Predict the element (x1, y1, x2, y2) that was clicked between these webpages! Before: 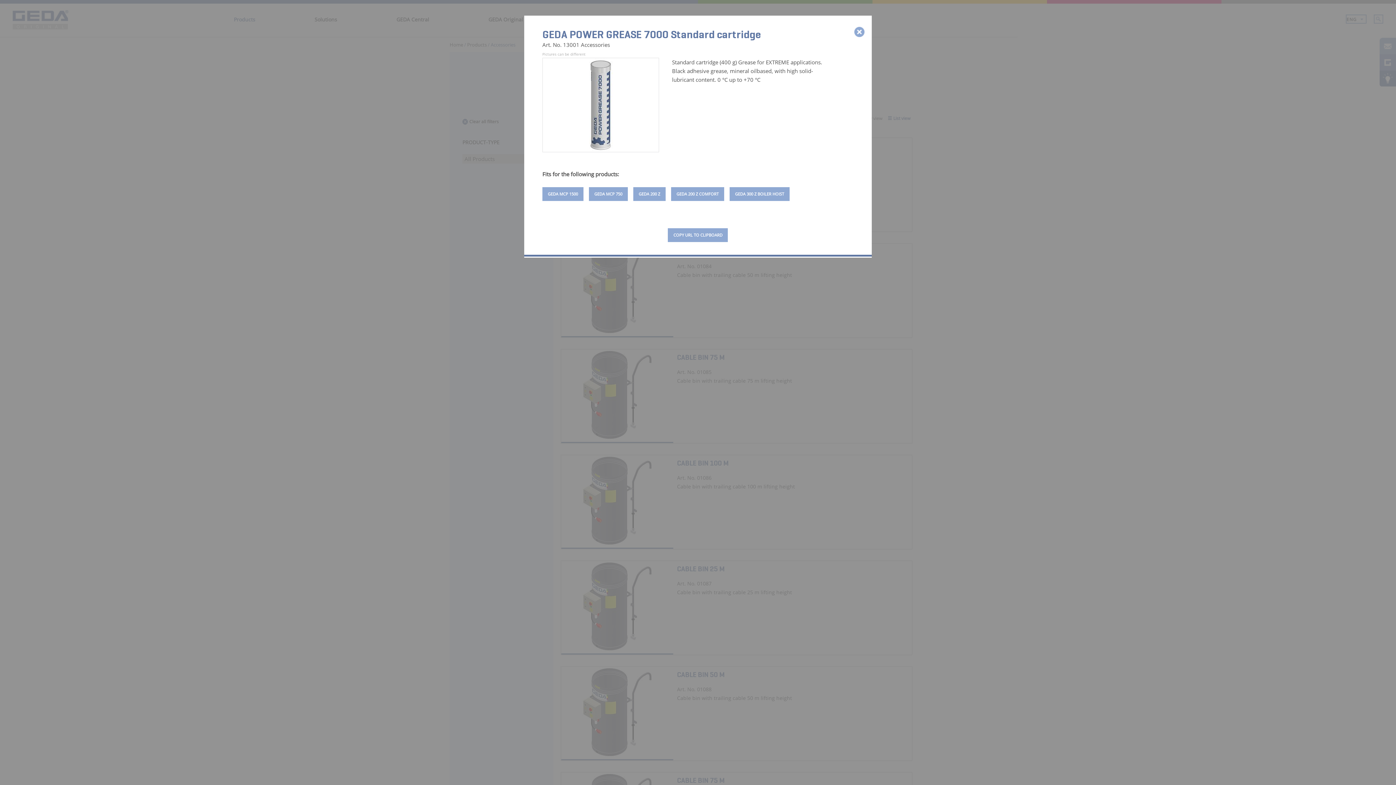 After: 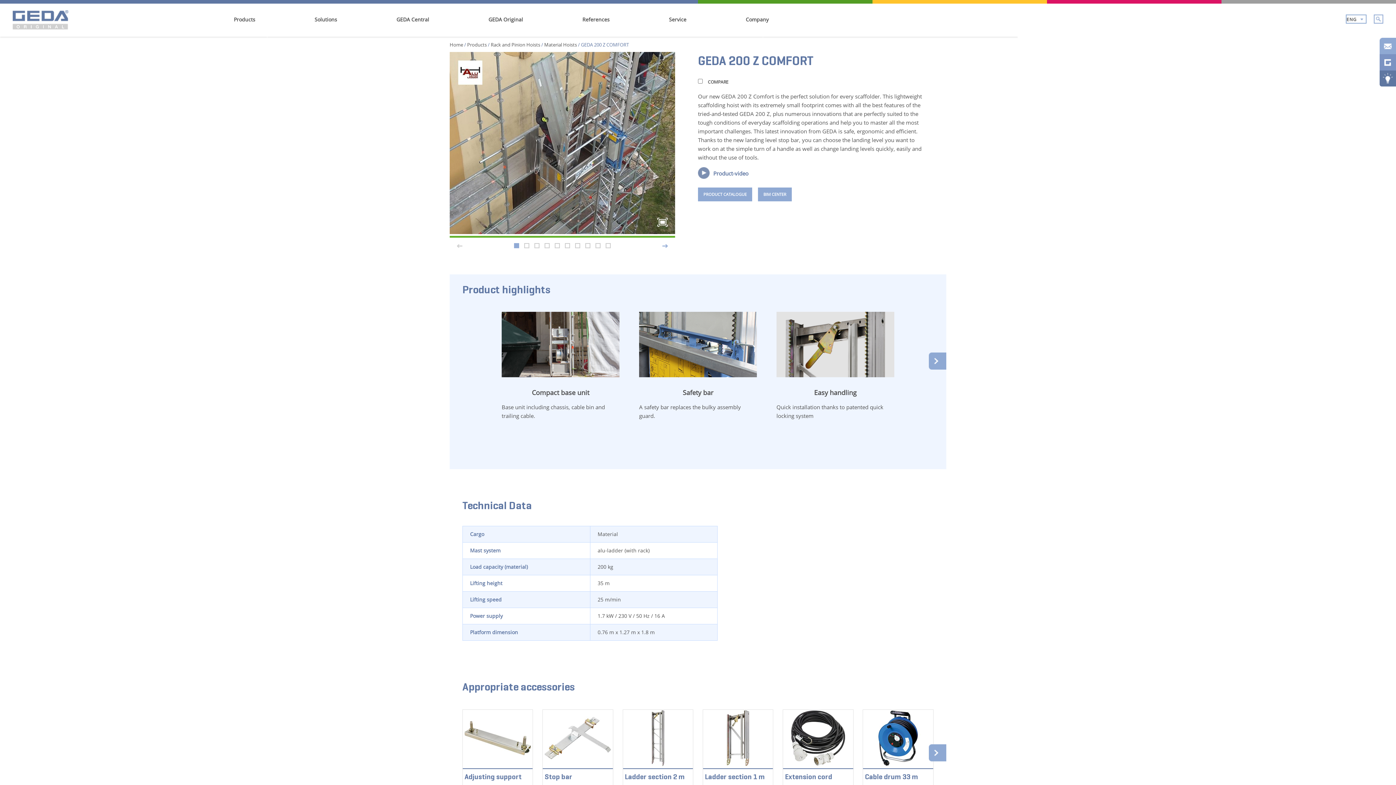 Action: label: GEDA 200 Z COMFORT bbox: (671, 187, 724, 201)